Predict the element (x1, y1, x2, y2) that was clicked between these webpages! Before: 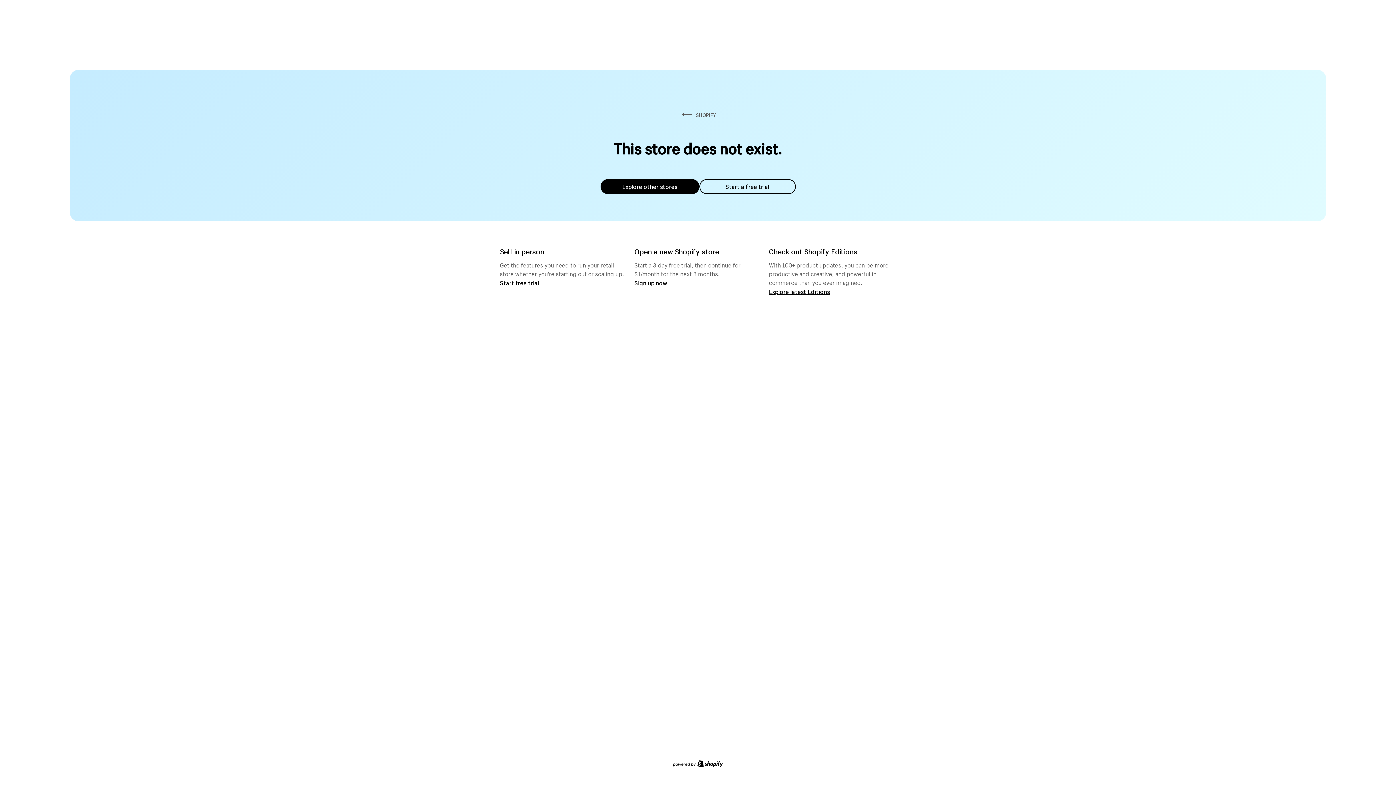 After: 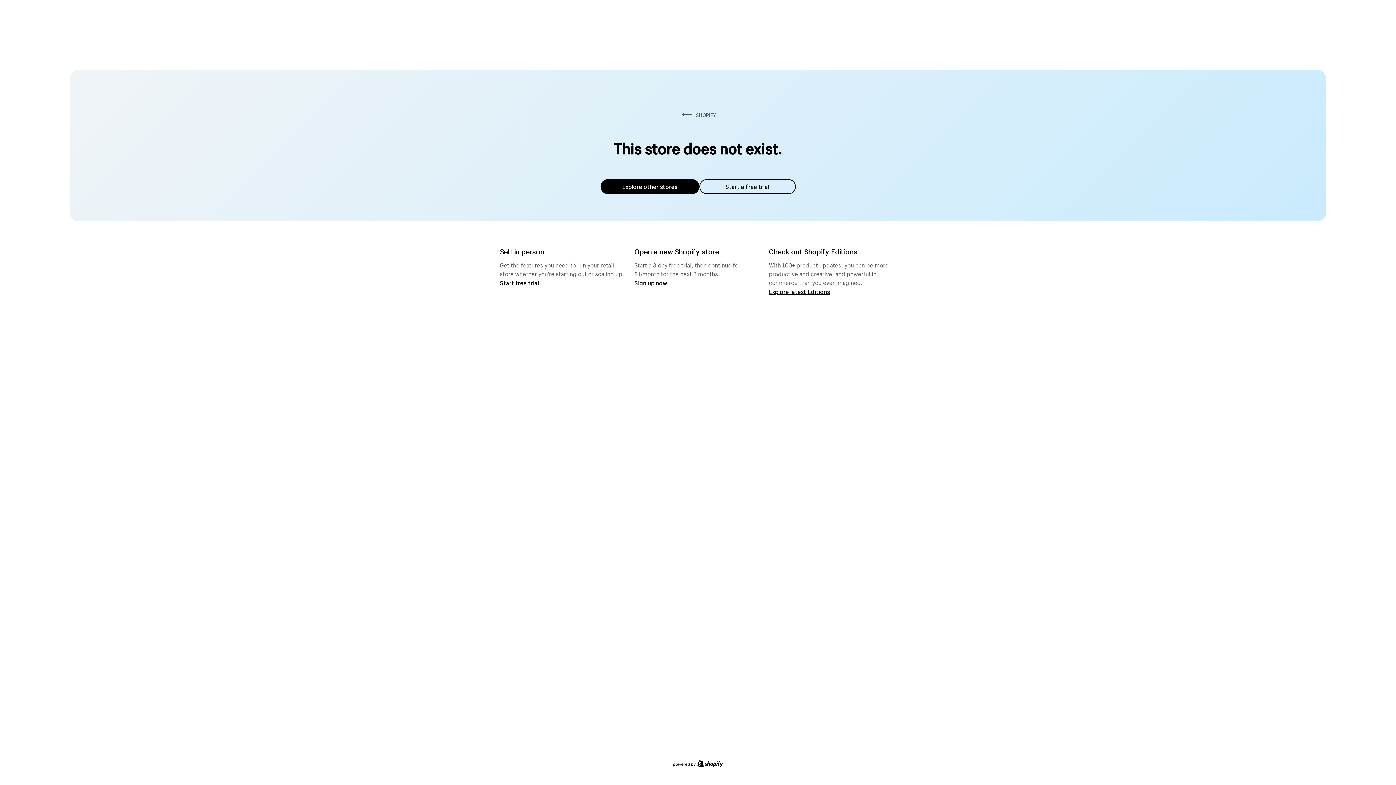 Action: label: Explore other stores bbox: (600, 179, 699, 194)